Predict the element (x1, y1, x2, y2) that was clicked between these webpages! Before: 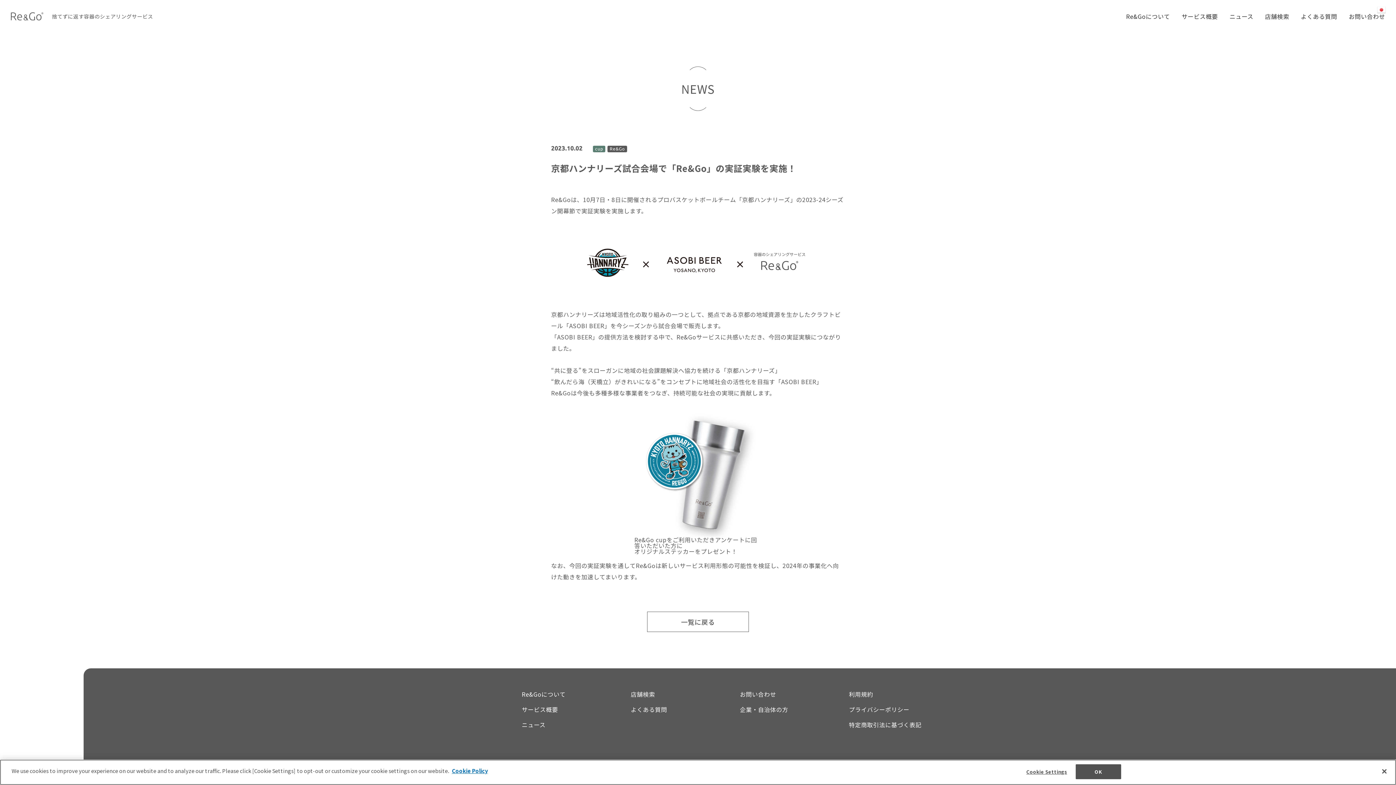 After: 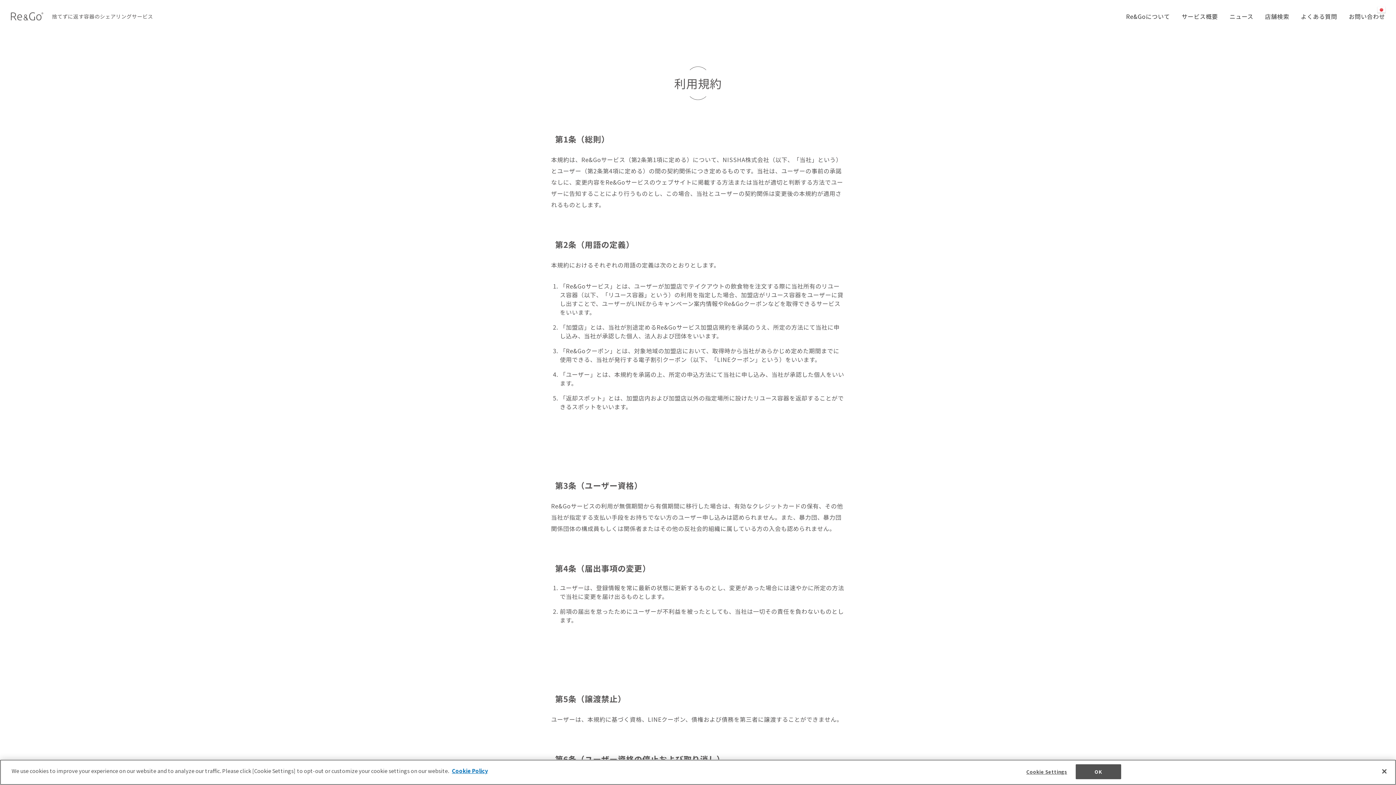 Action: bbox: (849, 690, 873, 698) label: 利用規約